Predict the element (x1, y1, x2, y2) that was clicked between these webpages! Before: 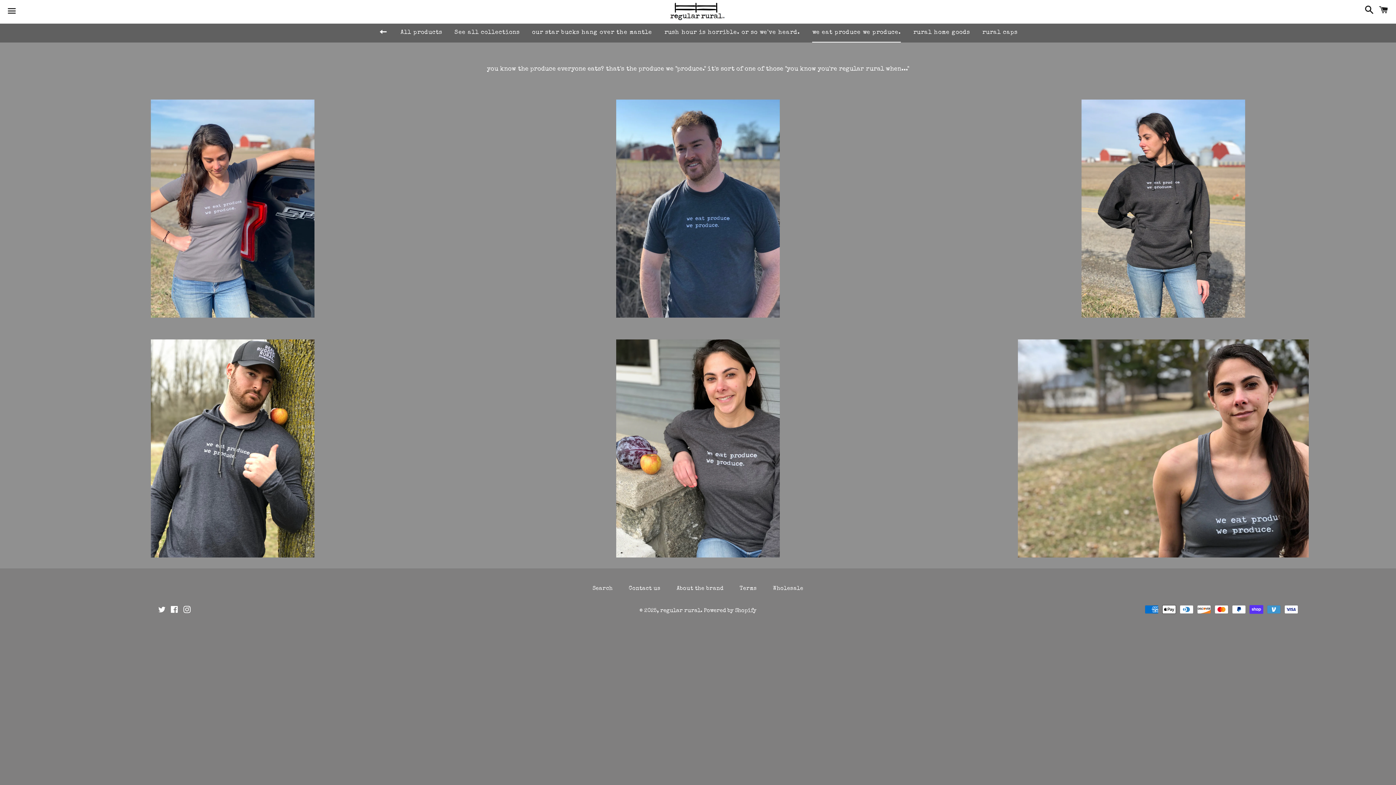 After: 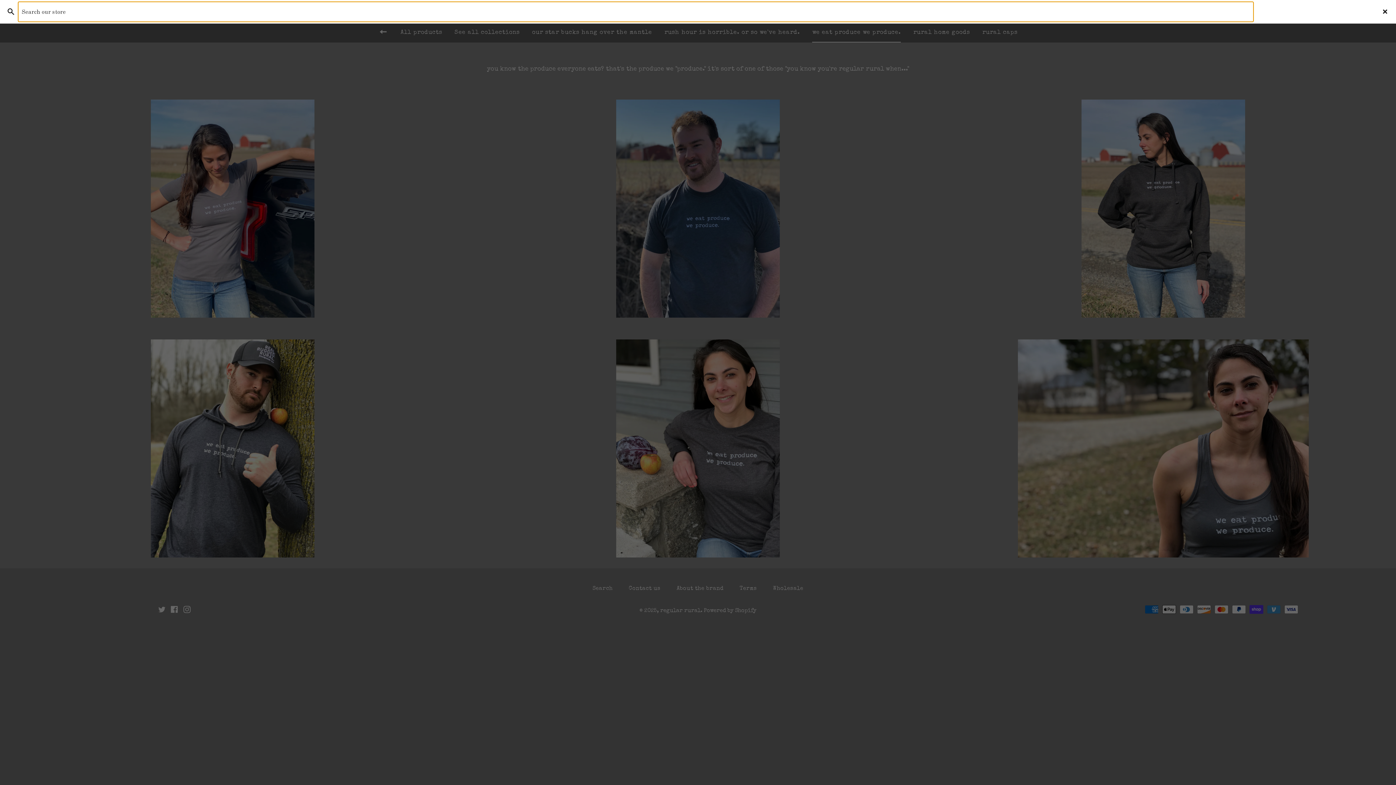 Action: bbox: (1361, 0, 1374, 22) label: Search